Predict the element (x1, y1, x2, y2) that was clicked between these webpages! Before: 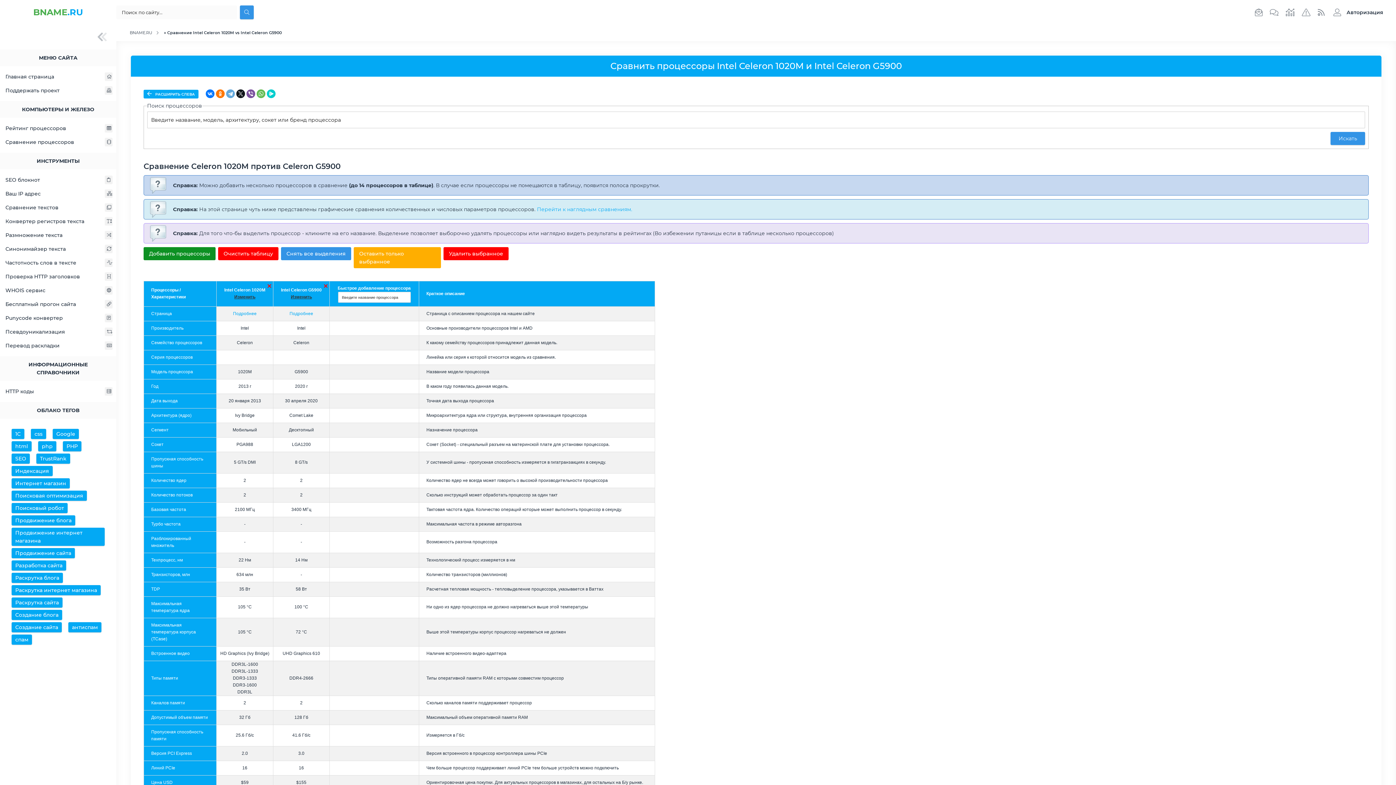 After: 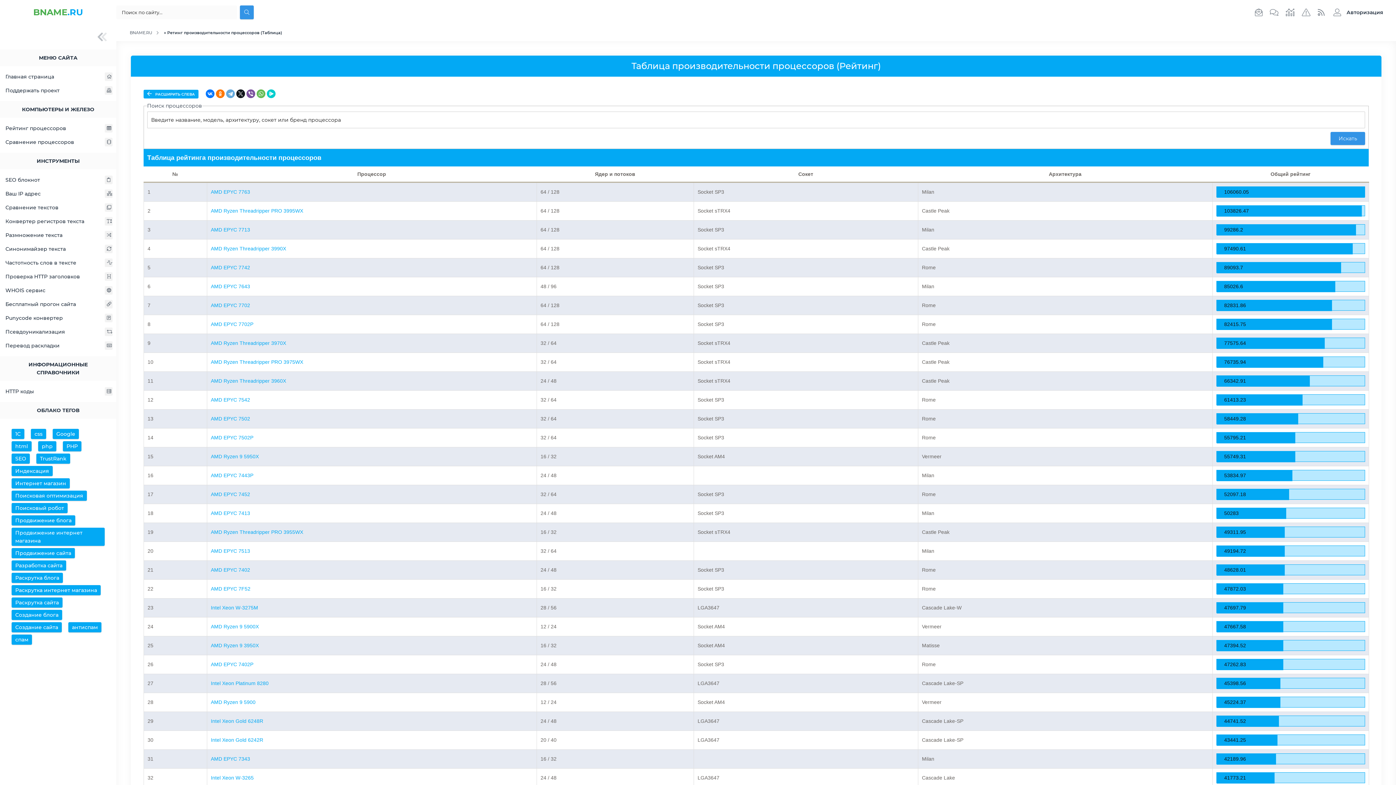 Action: label: Рейтинг процессоров bbox: (0, 121, 116, 135)